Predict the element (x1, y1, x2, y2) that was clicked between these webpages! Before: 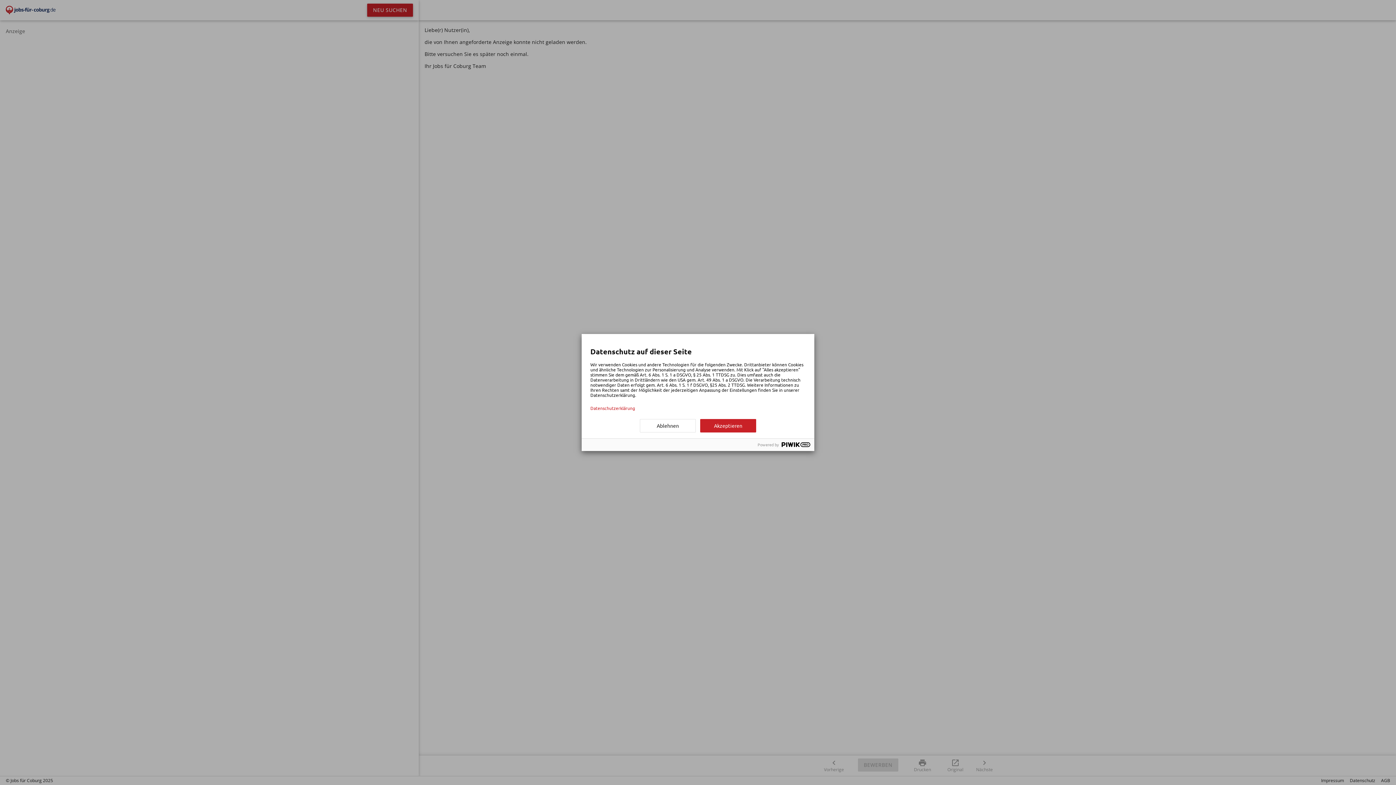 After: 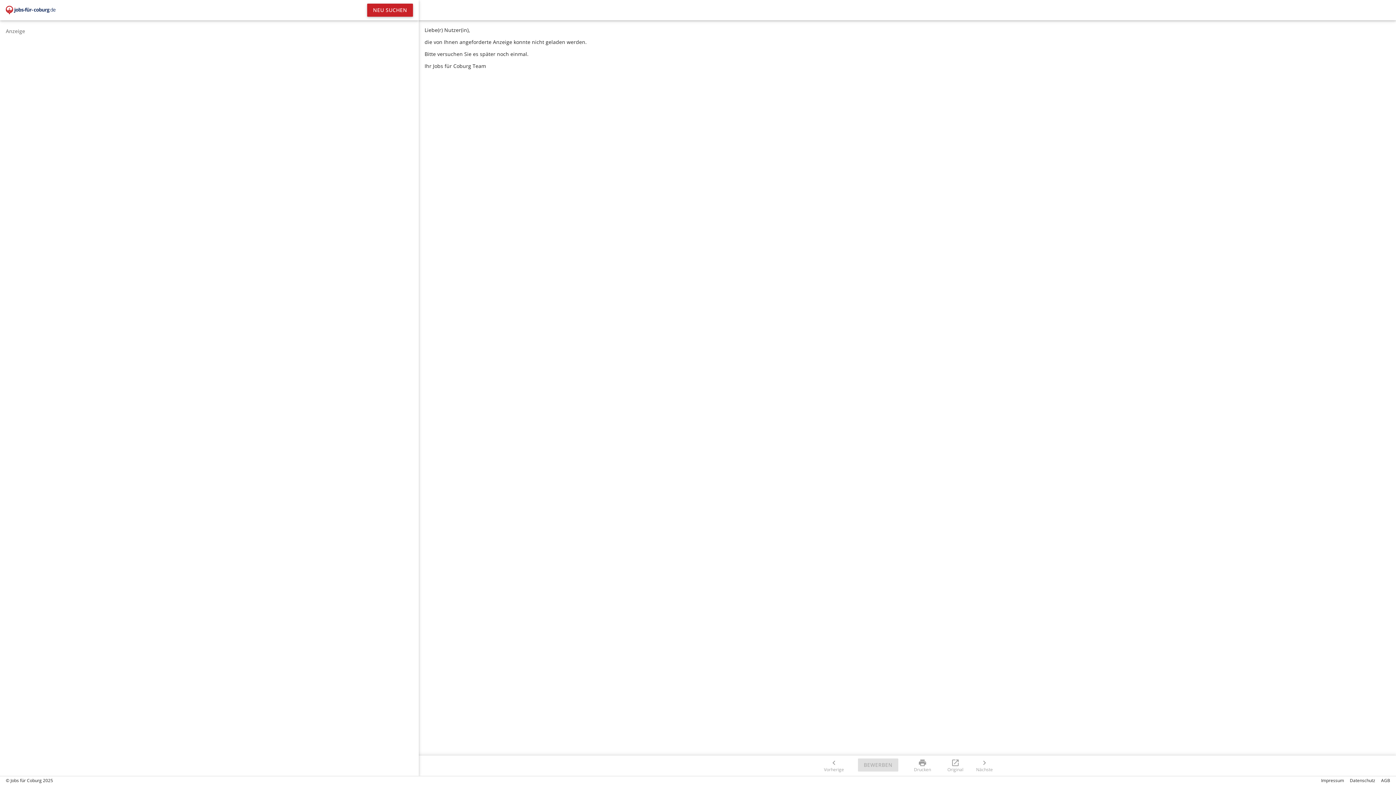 Action: bbox: (640, 419, 696, 432) label: Ablehnen